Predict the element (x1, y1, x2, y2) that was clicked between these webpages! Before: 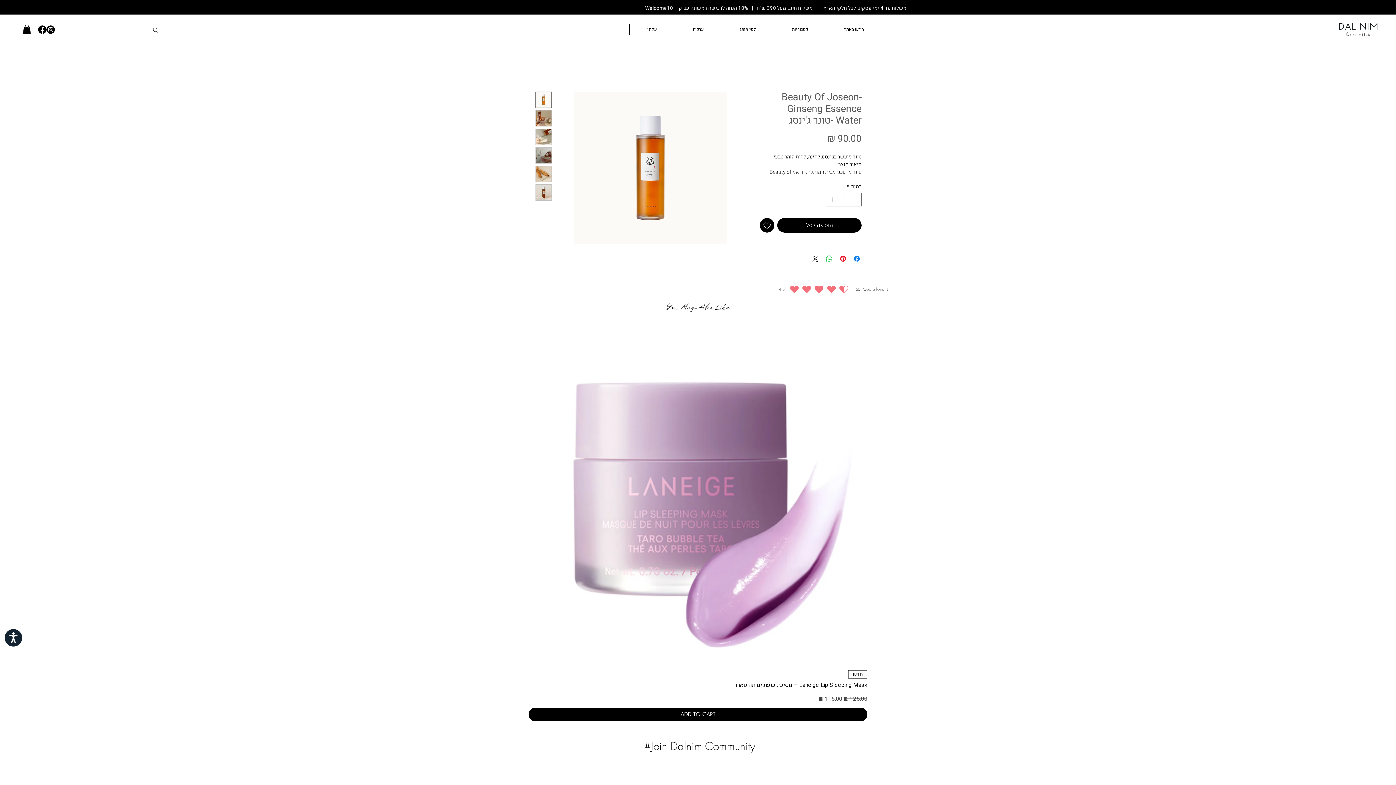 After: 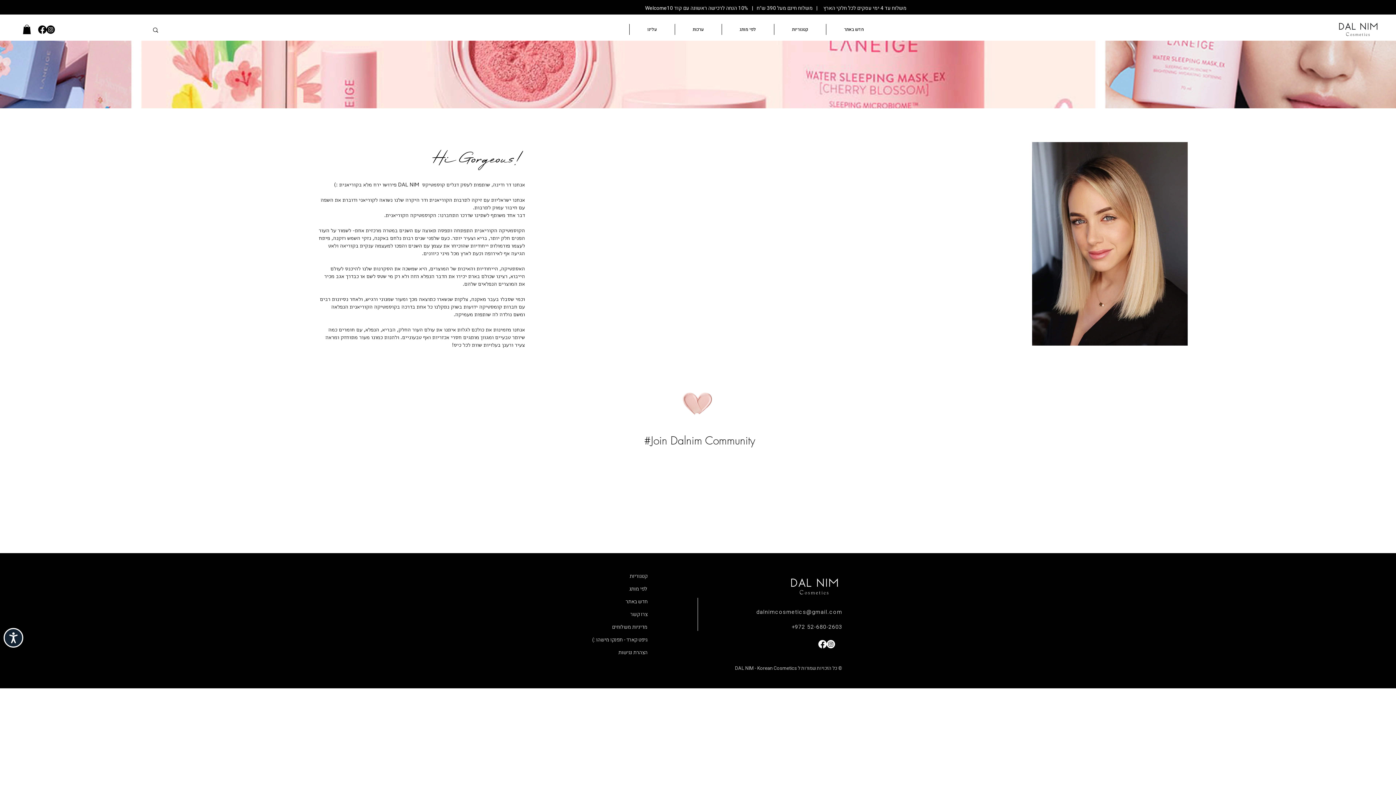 Action: bbox: (629, 24, 674, 34) label: עלינו